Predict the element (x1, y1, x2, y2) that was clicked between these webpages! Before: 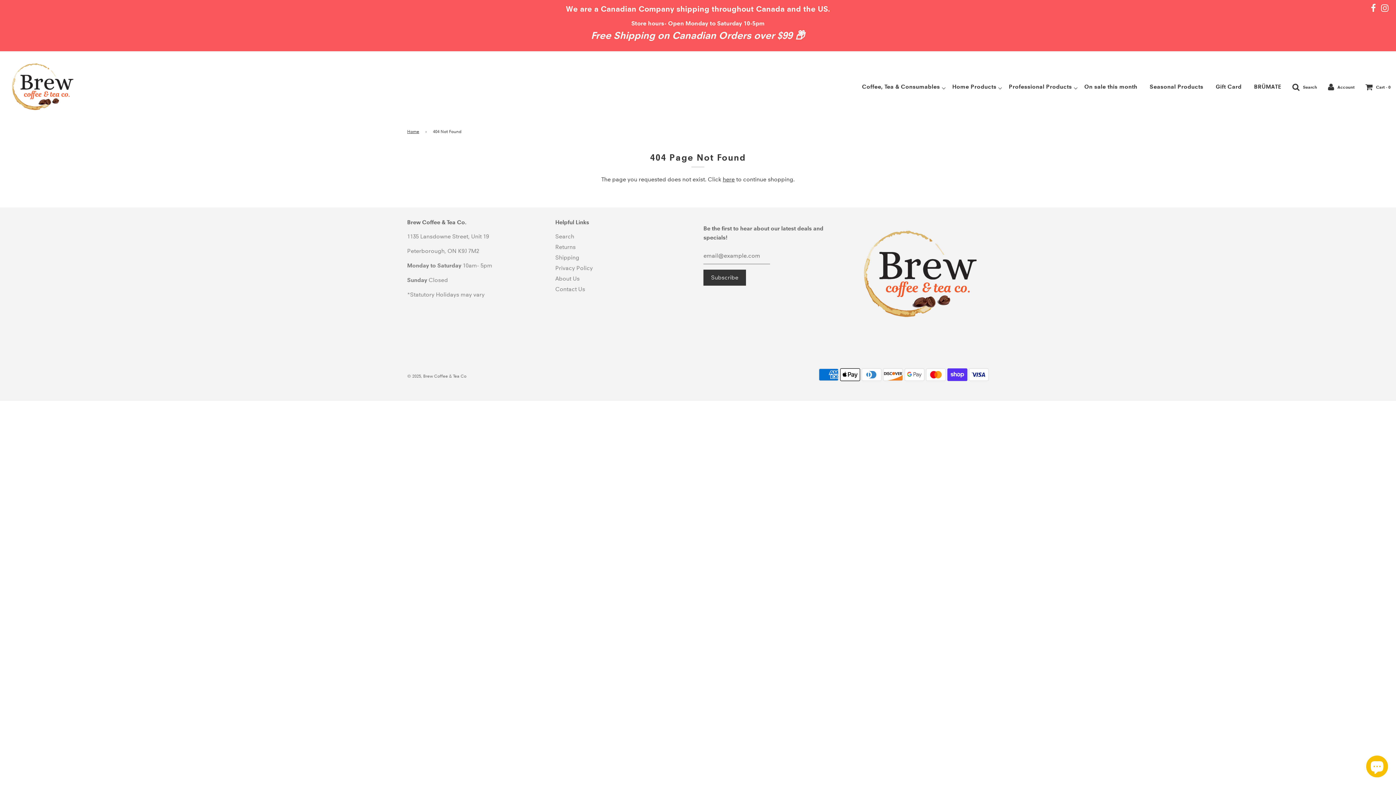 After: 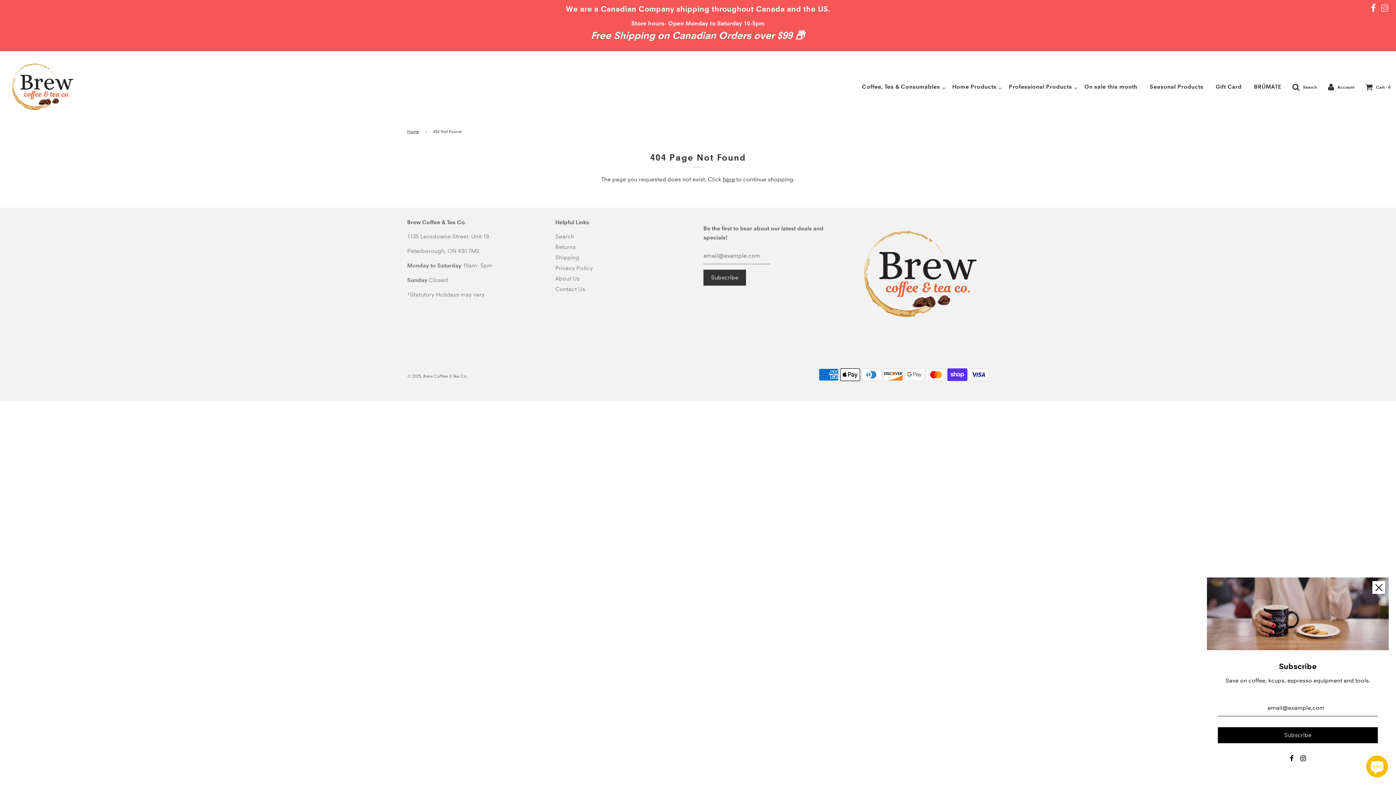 Action: bbox: (1381, 3, 1389, 13)